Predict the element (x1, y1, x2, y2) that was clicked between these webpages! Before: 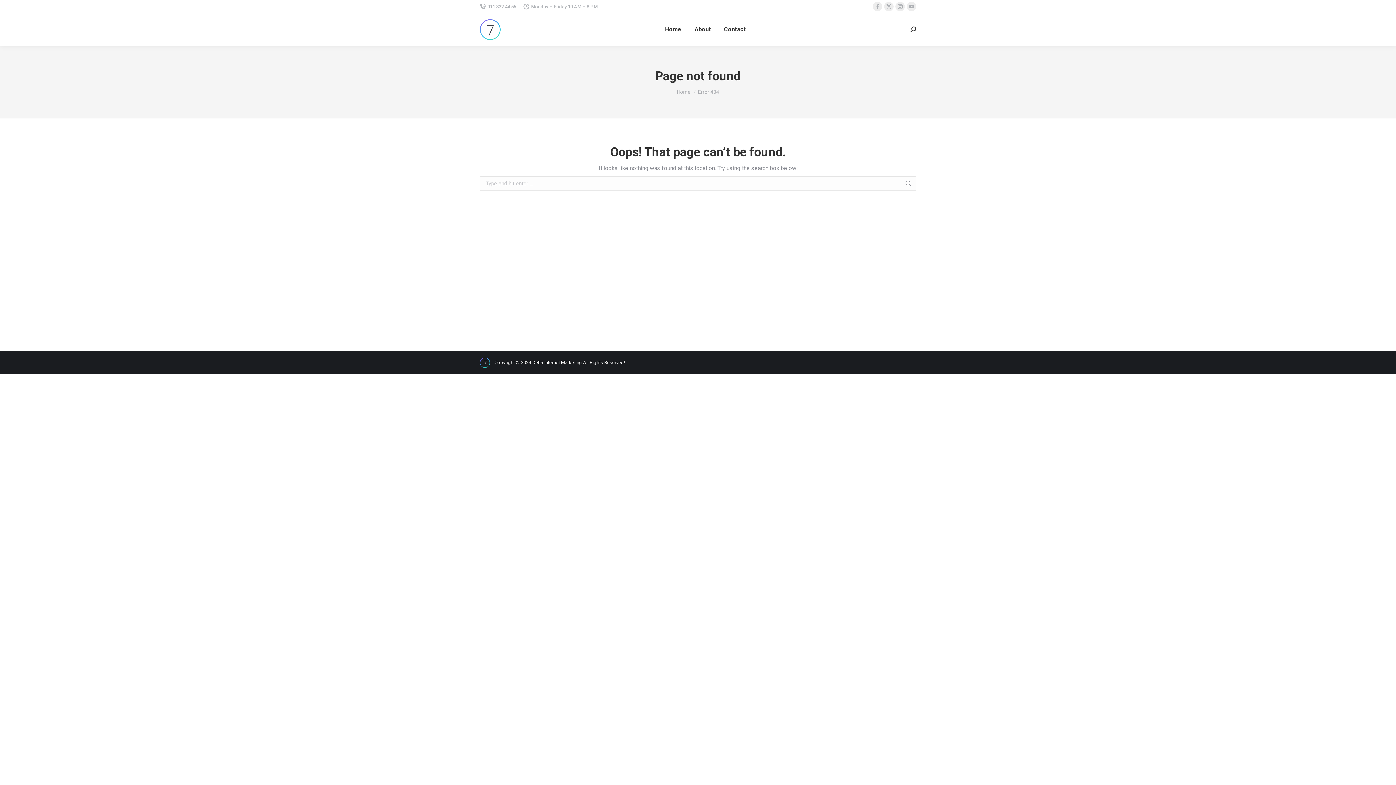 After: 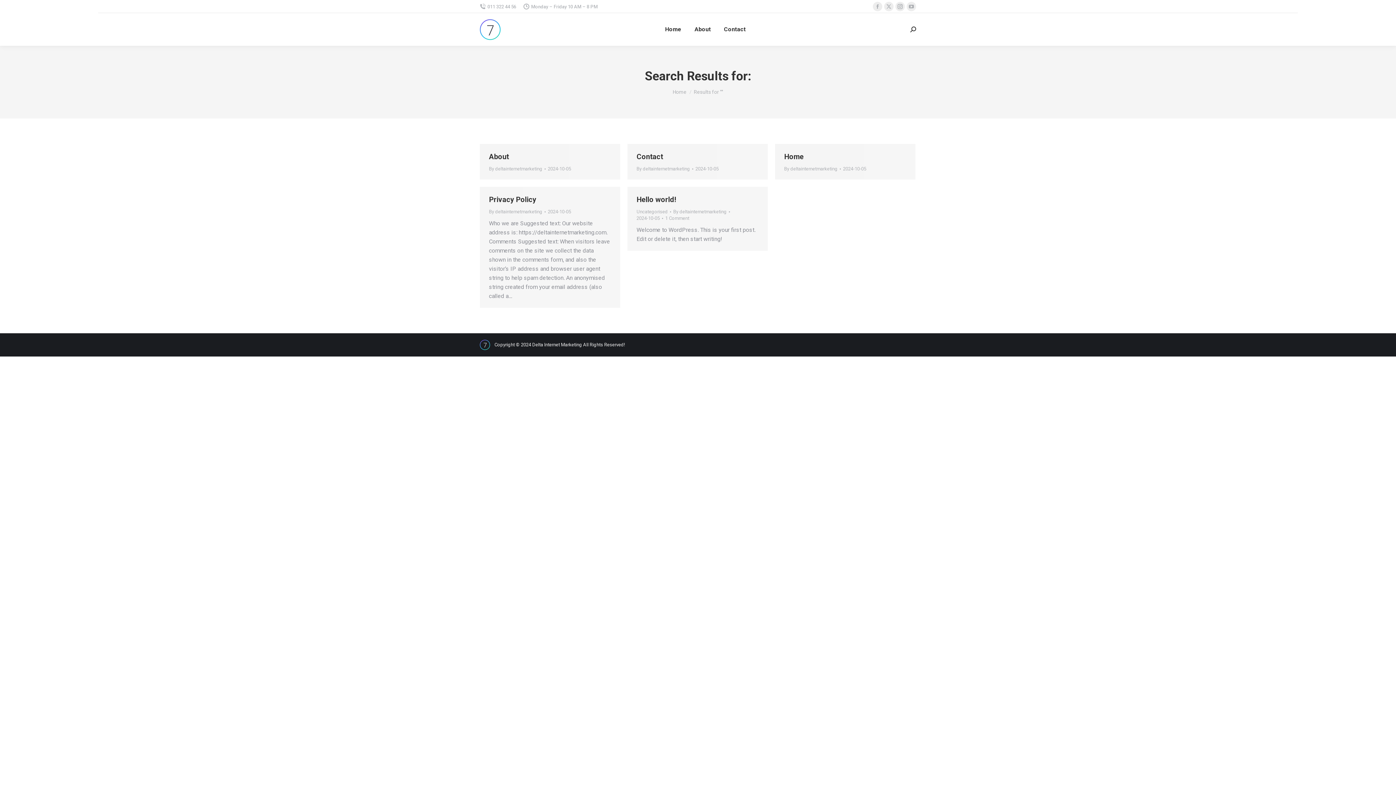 Action: bbox: (905, 176, 912, 190)